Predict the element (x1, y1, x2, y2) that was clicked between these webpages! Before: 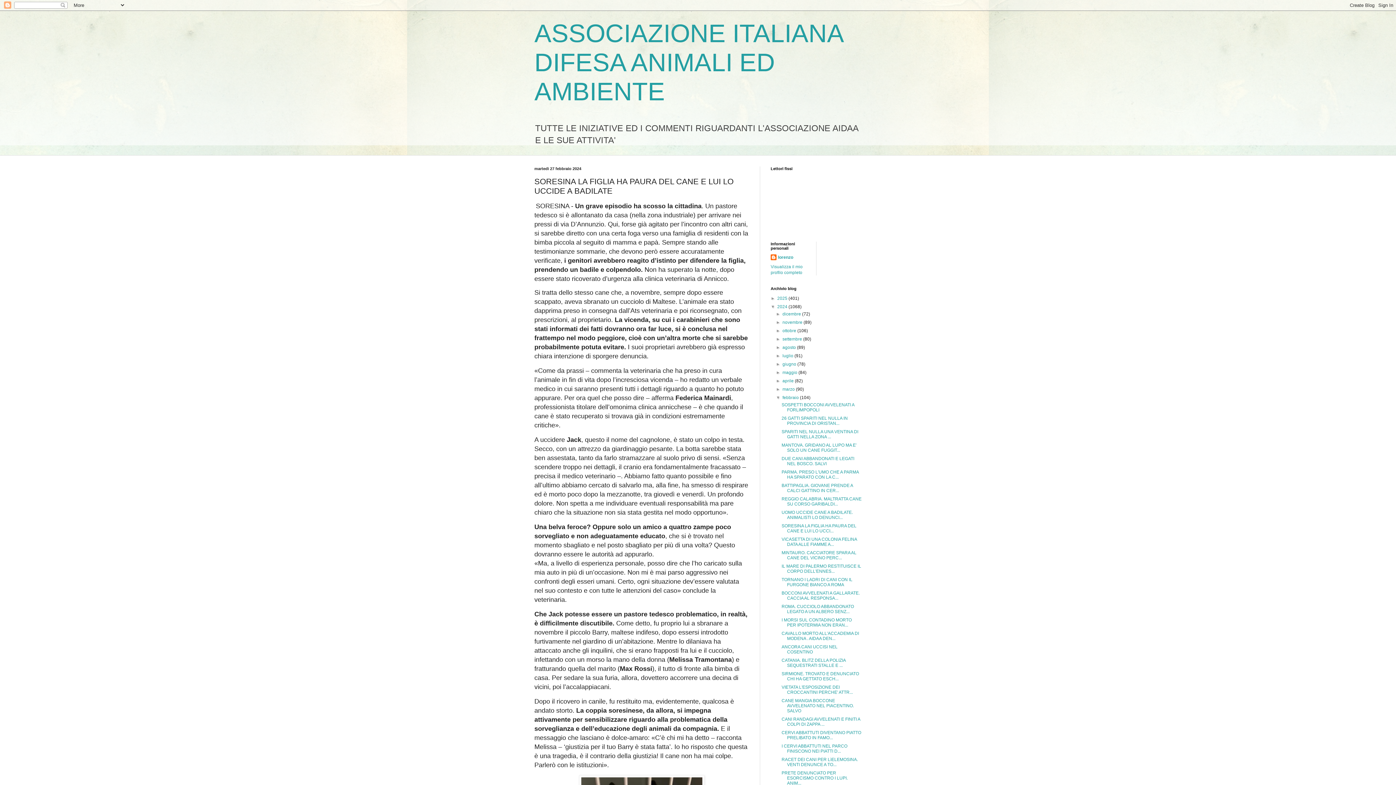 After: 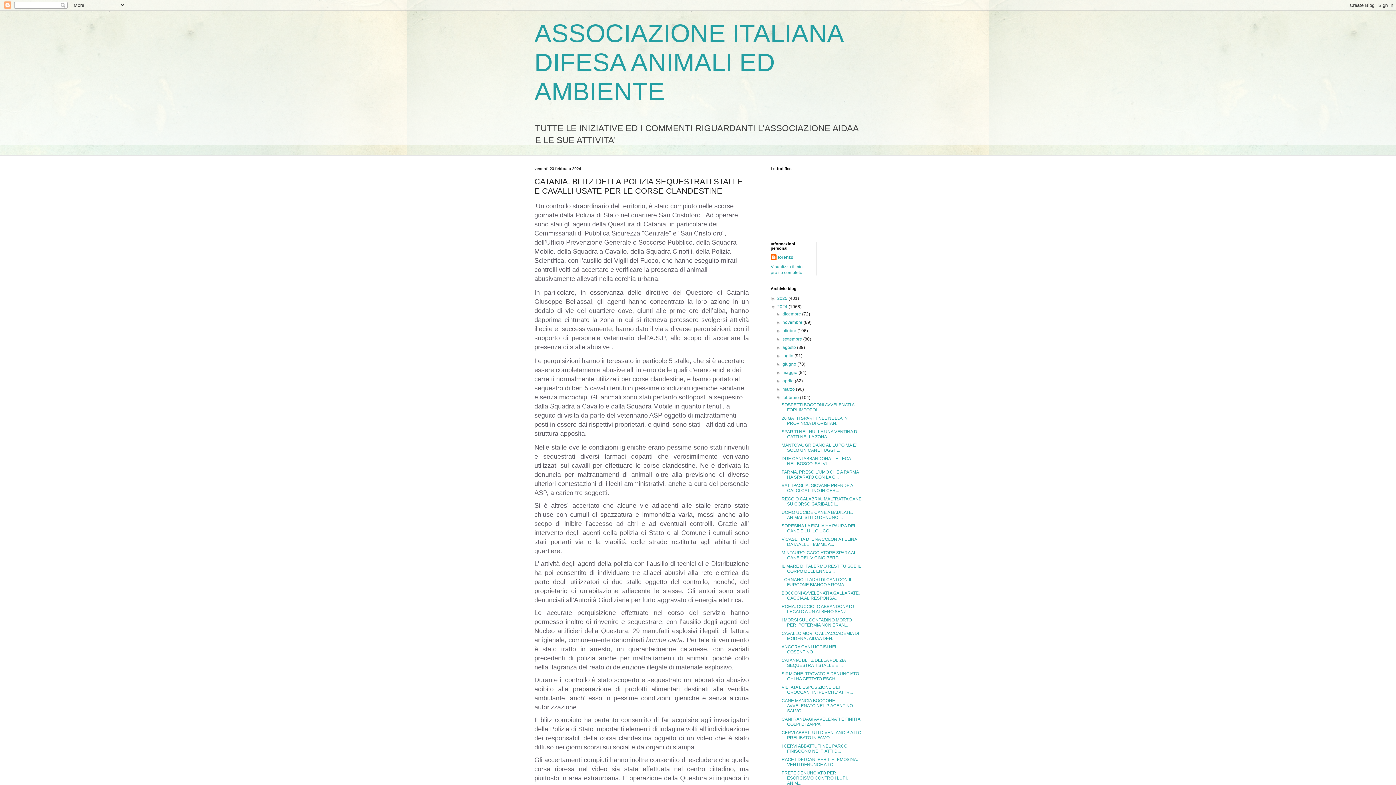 Action: bbox: (781, 658, 845, 668) label: CATANIA. BLITZ DELLA POLIZIA SEQUESTRATI STALLE E ...